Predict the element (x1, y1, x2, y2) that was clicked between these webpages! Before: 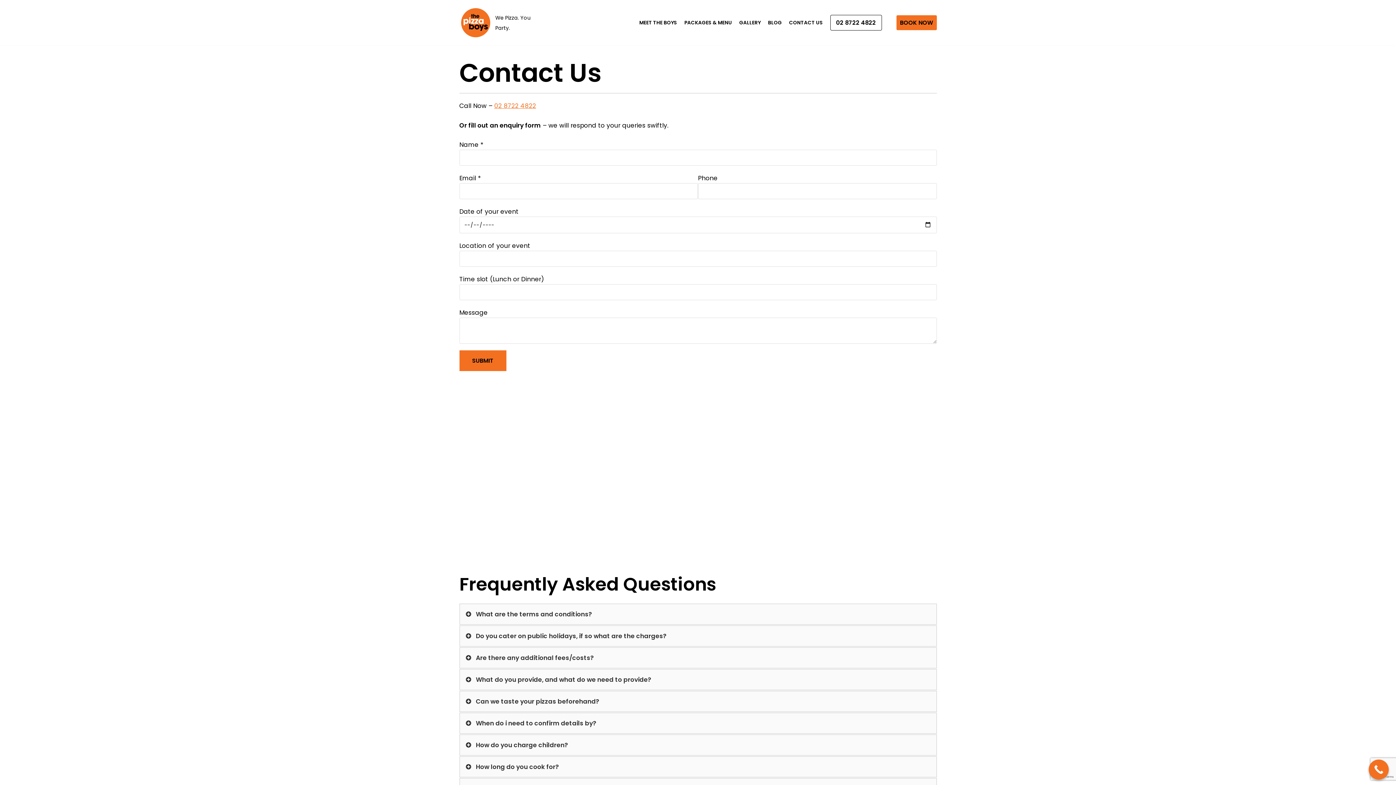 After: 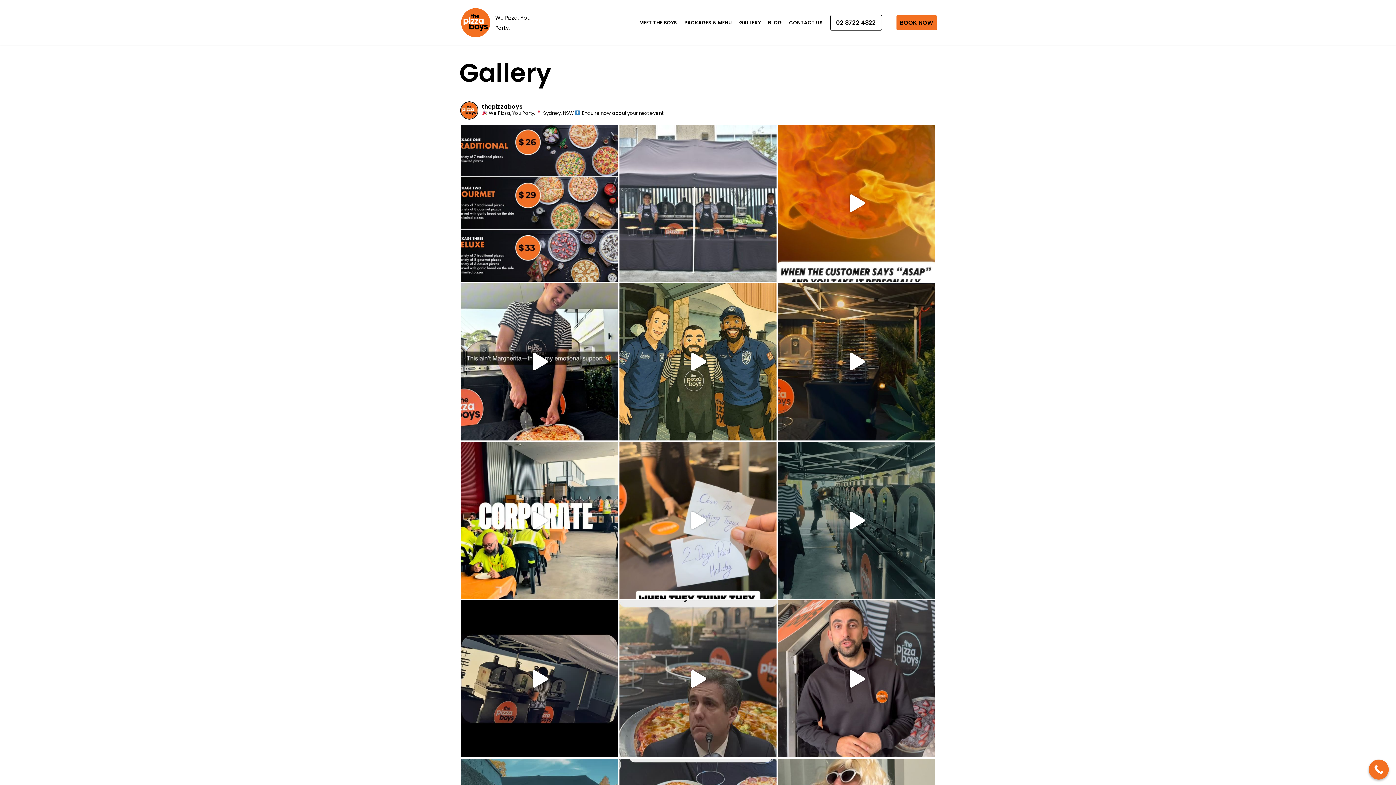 Action: bbox: (739, 18, 760, 27) label: GALLERY